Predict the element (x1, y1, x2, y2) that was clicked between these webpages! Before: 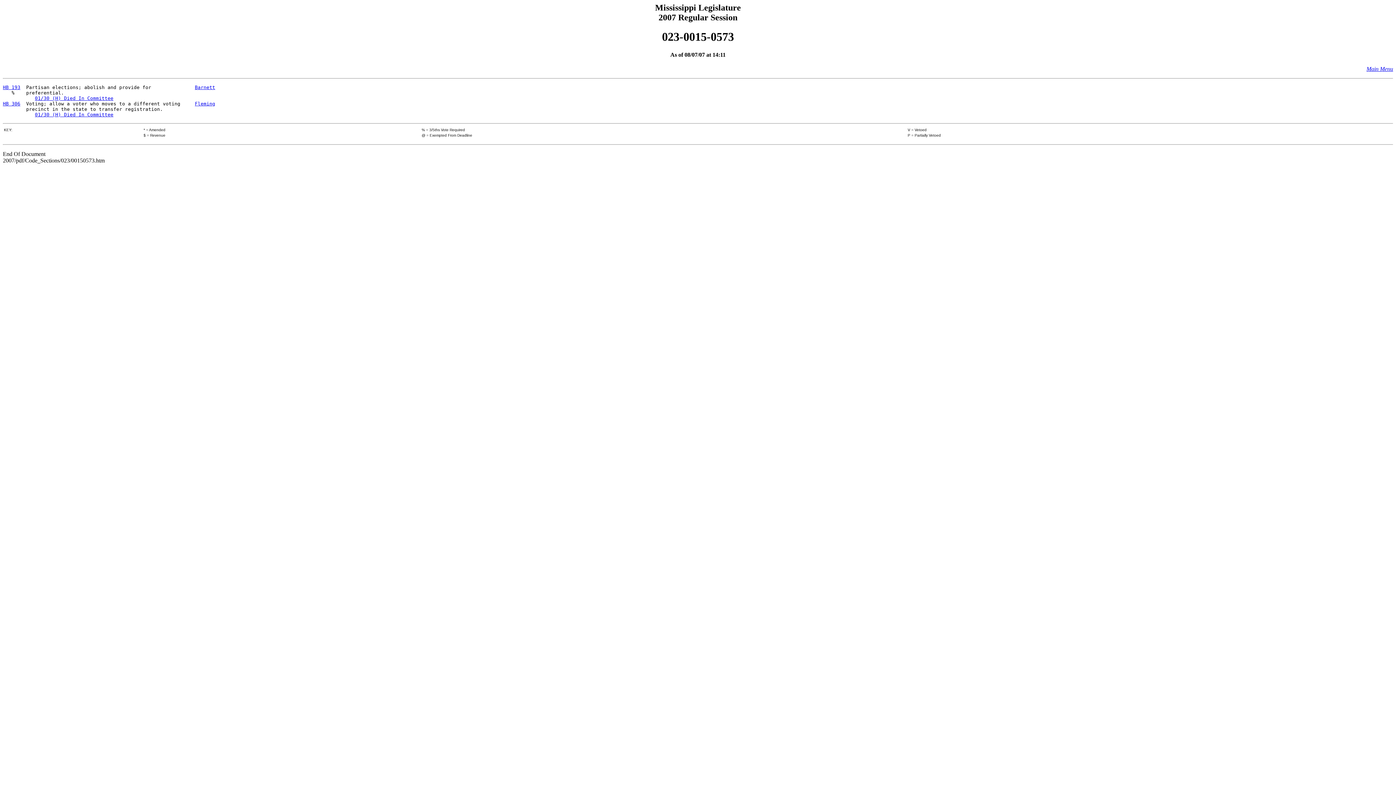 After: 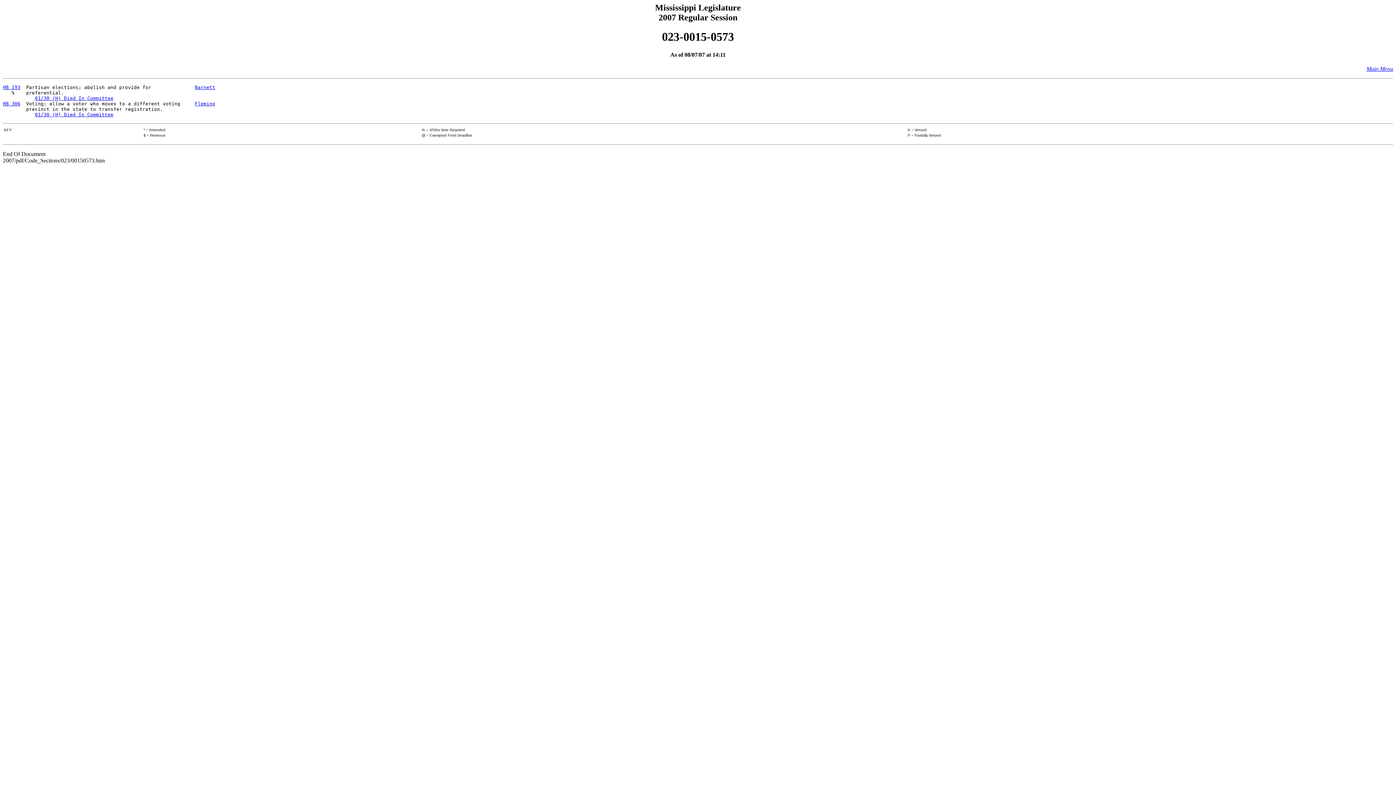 Action: bbox: (2, 101, 20, 106) label: HB 306